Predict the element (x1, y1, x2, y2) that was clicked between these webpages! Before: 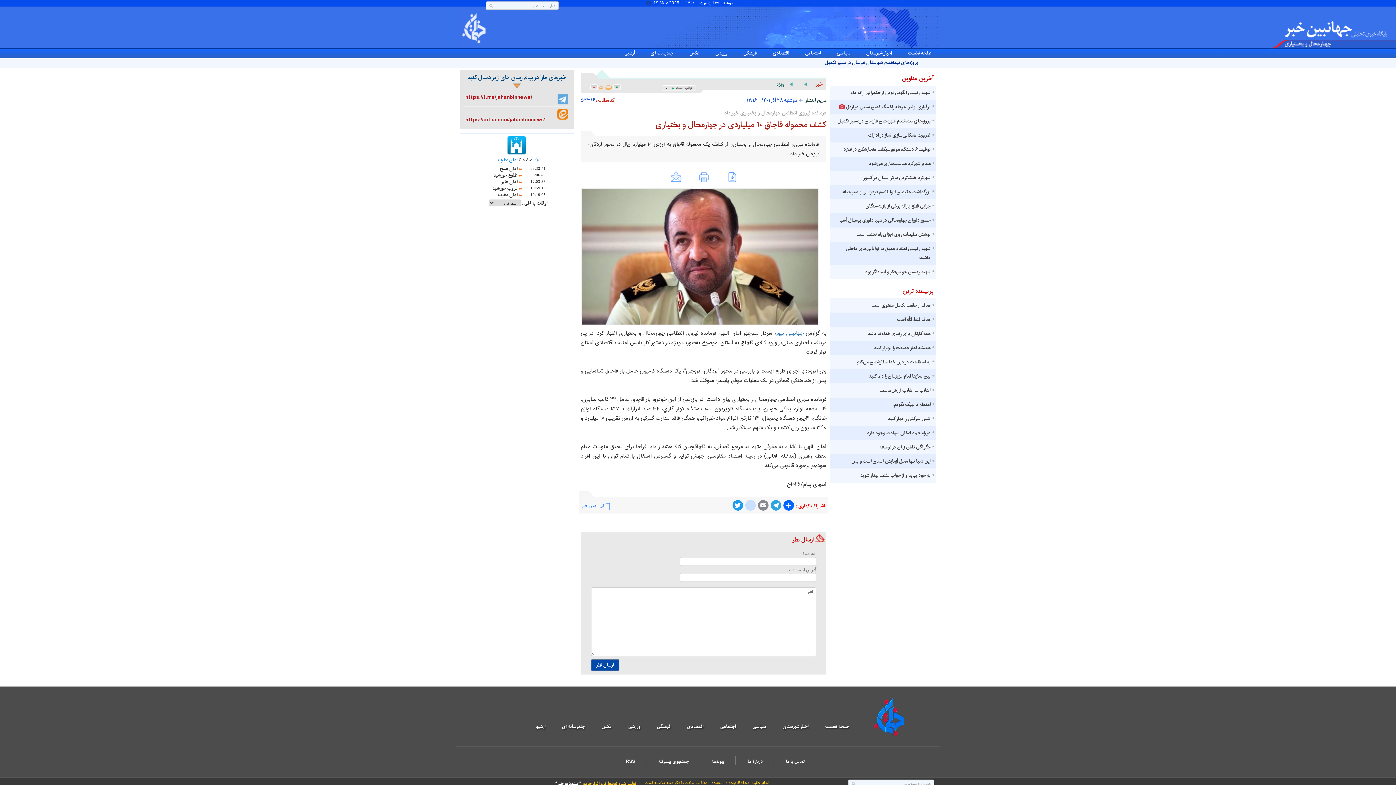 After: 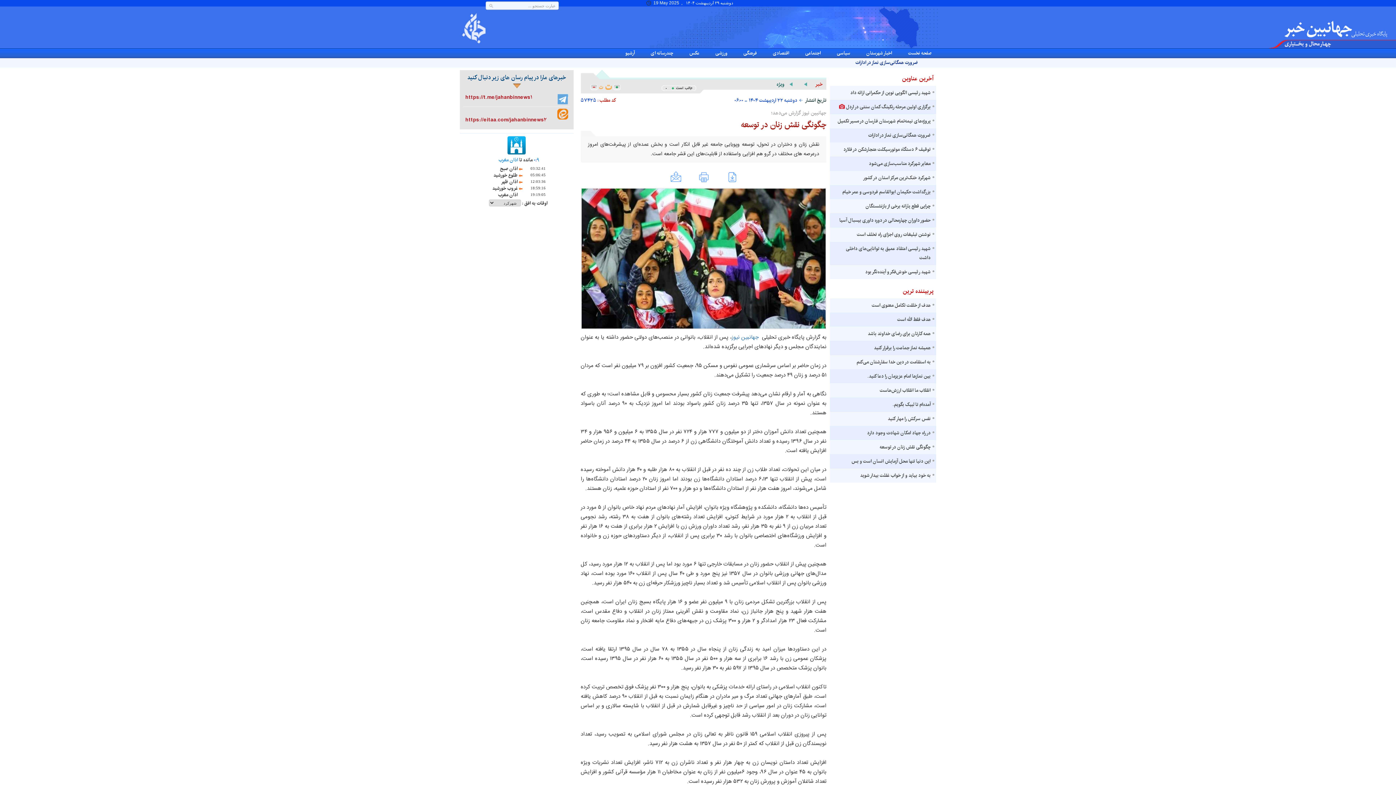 Action: bbox: (880, 443, 930, 451) label: چگونگی نقش زنان در توسعه